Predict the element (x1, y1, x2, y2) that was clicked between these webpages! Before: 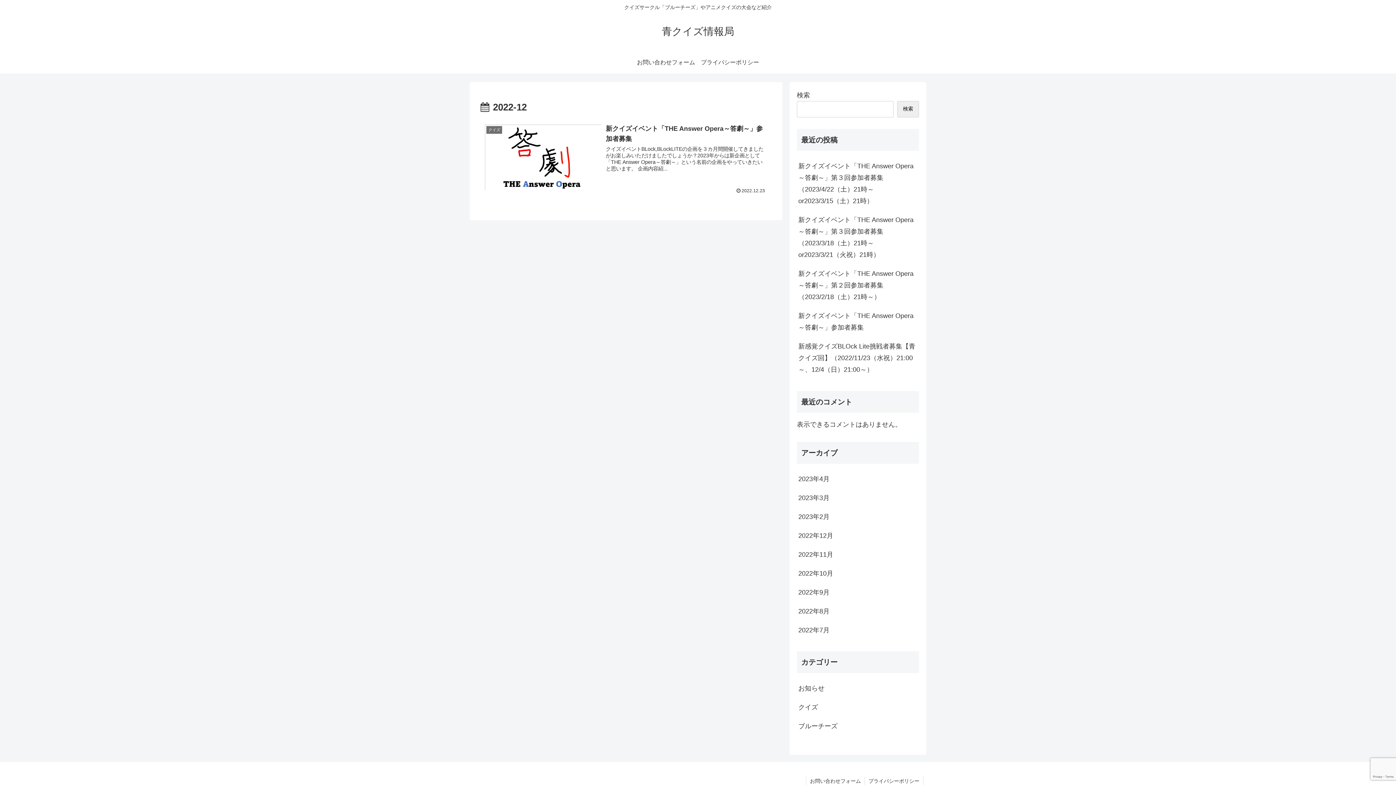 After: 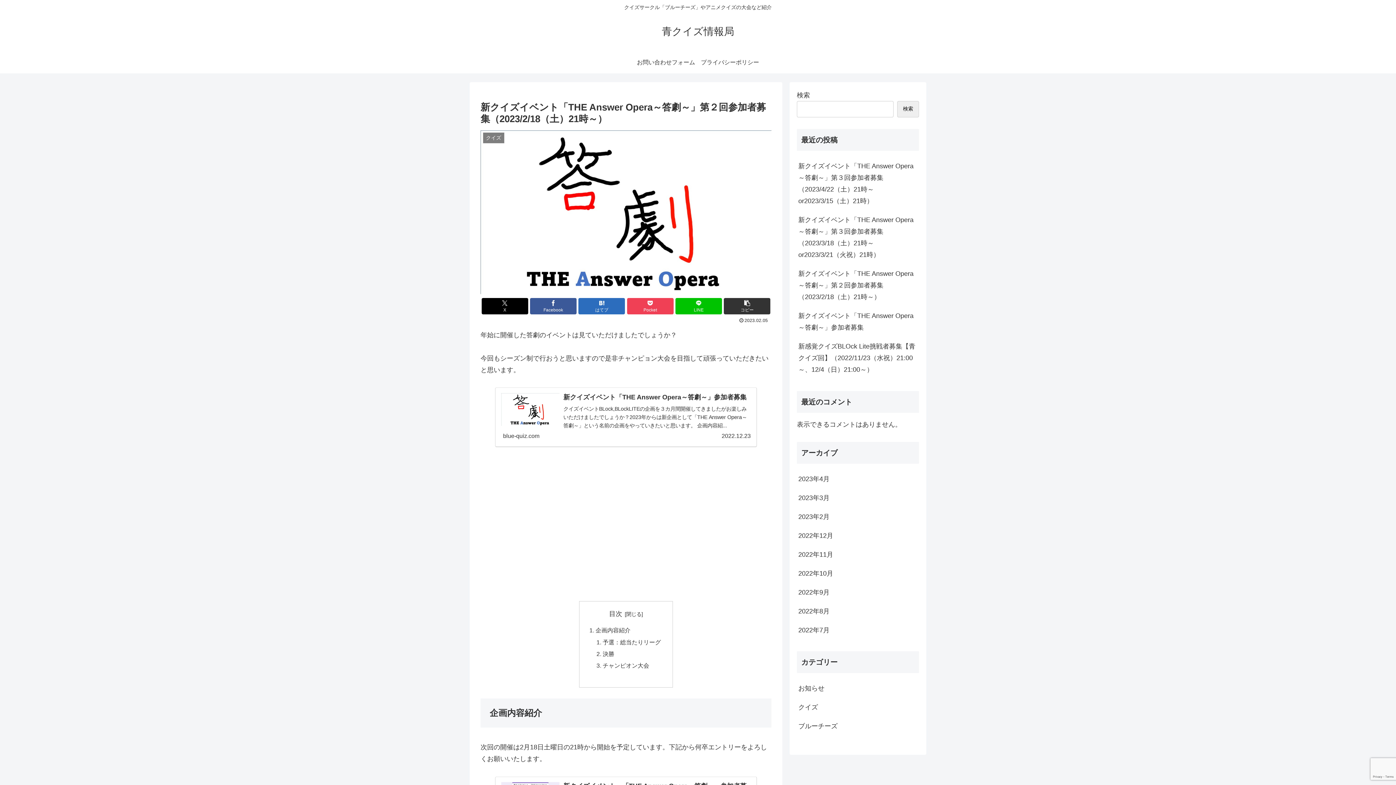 Action: label: 新クイズイベント「THE Answer Opera～答劇～」第２回参加者募集（2023/2/18（土）21時～） bbox: (797, 264, 919, 306)